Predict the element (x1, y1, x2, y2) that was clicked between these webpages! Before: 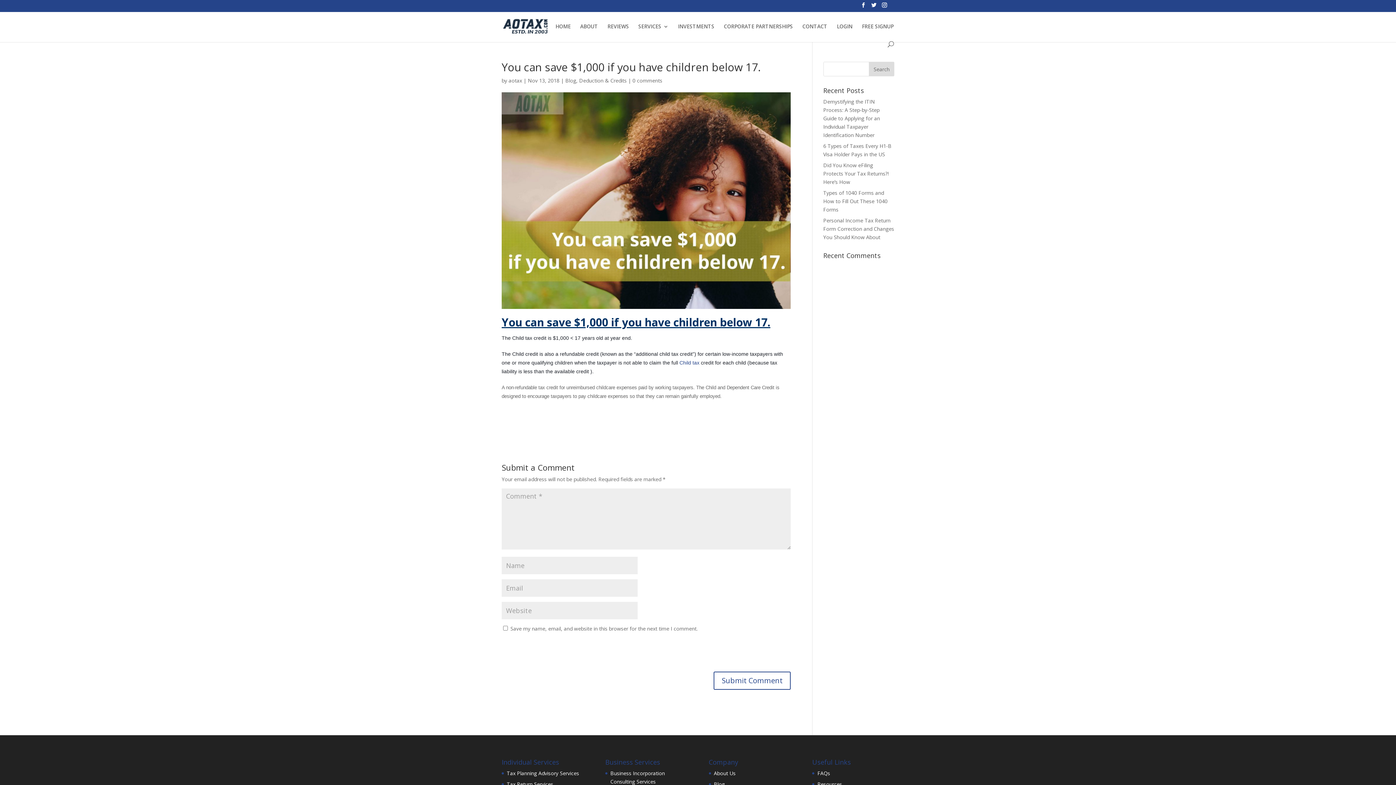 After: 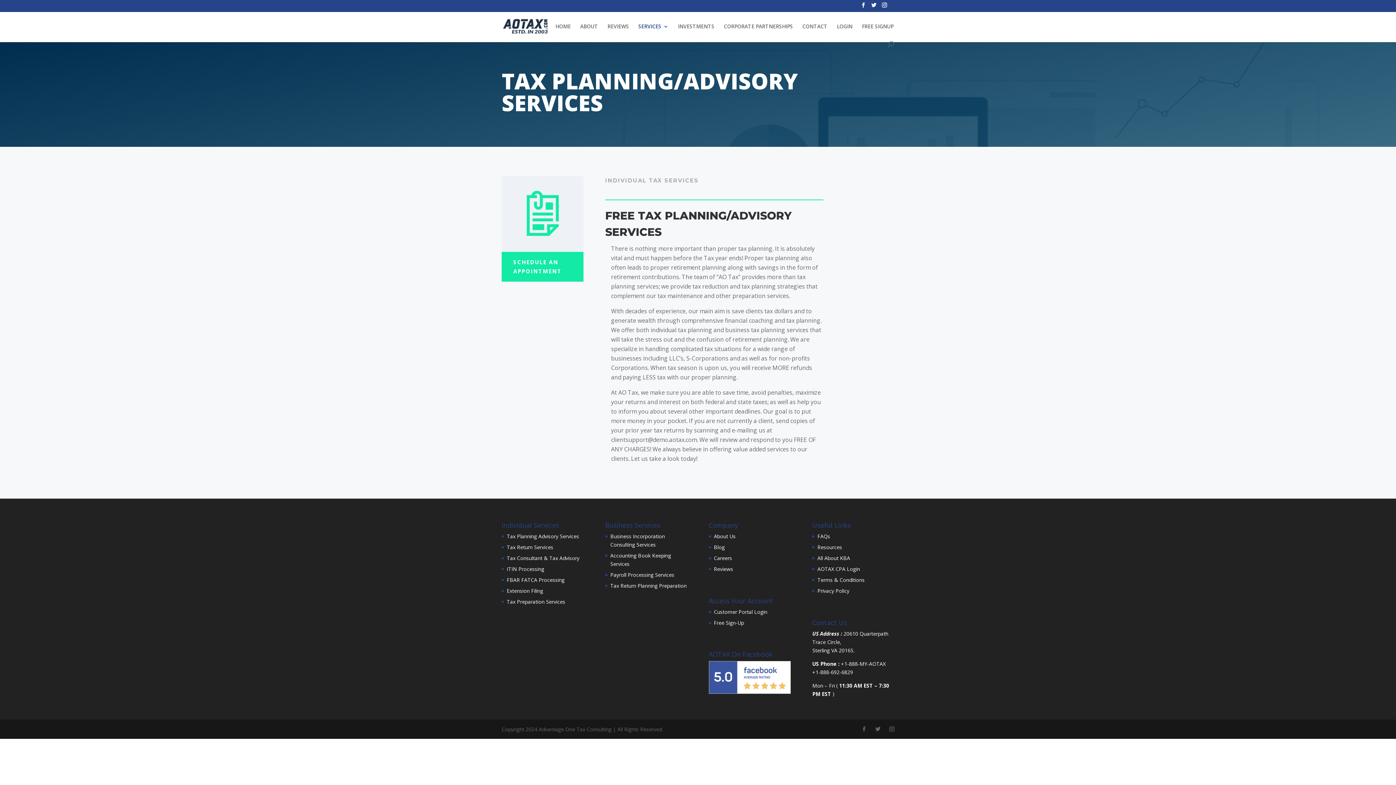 Action: label: Tax Planning Advisory Services bbox: (506, 770, 579, 777)